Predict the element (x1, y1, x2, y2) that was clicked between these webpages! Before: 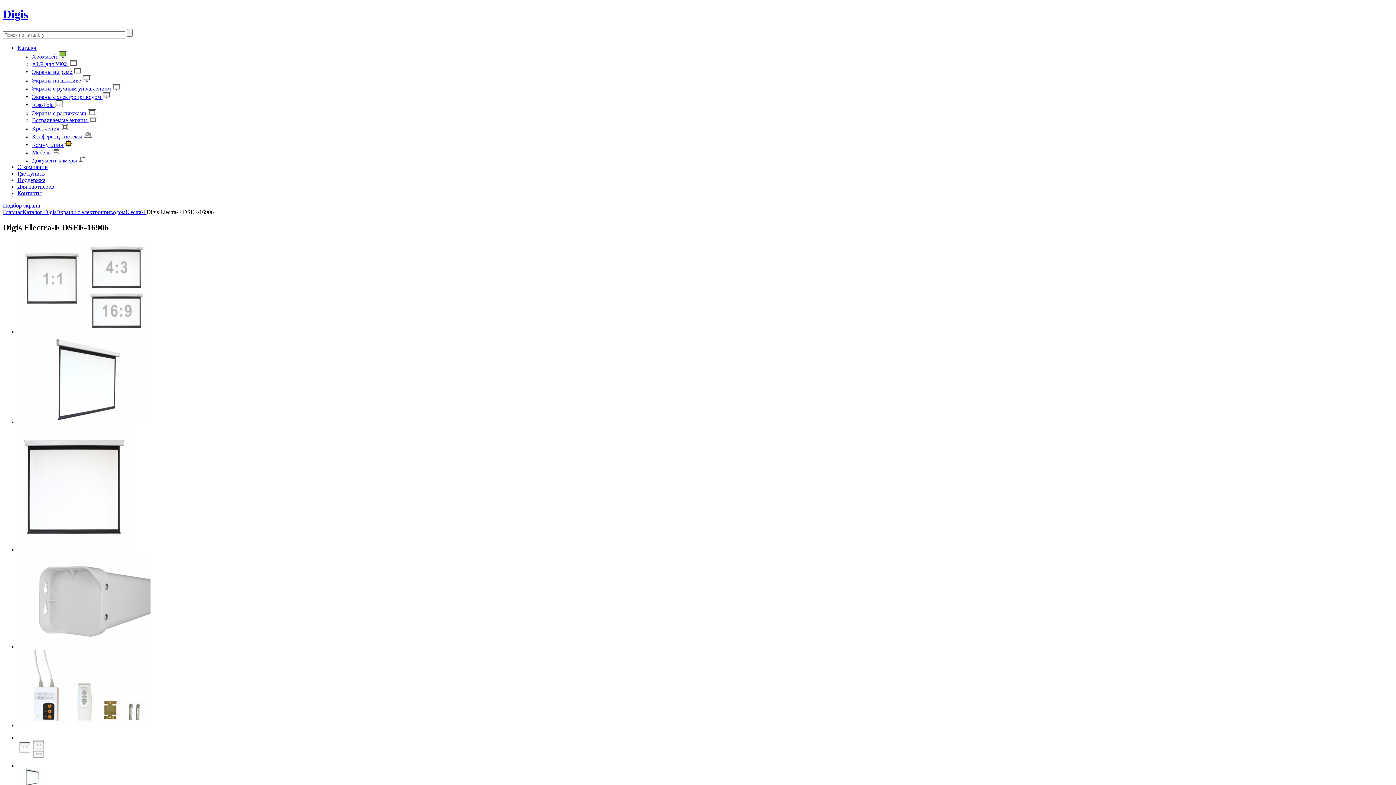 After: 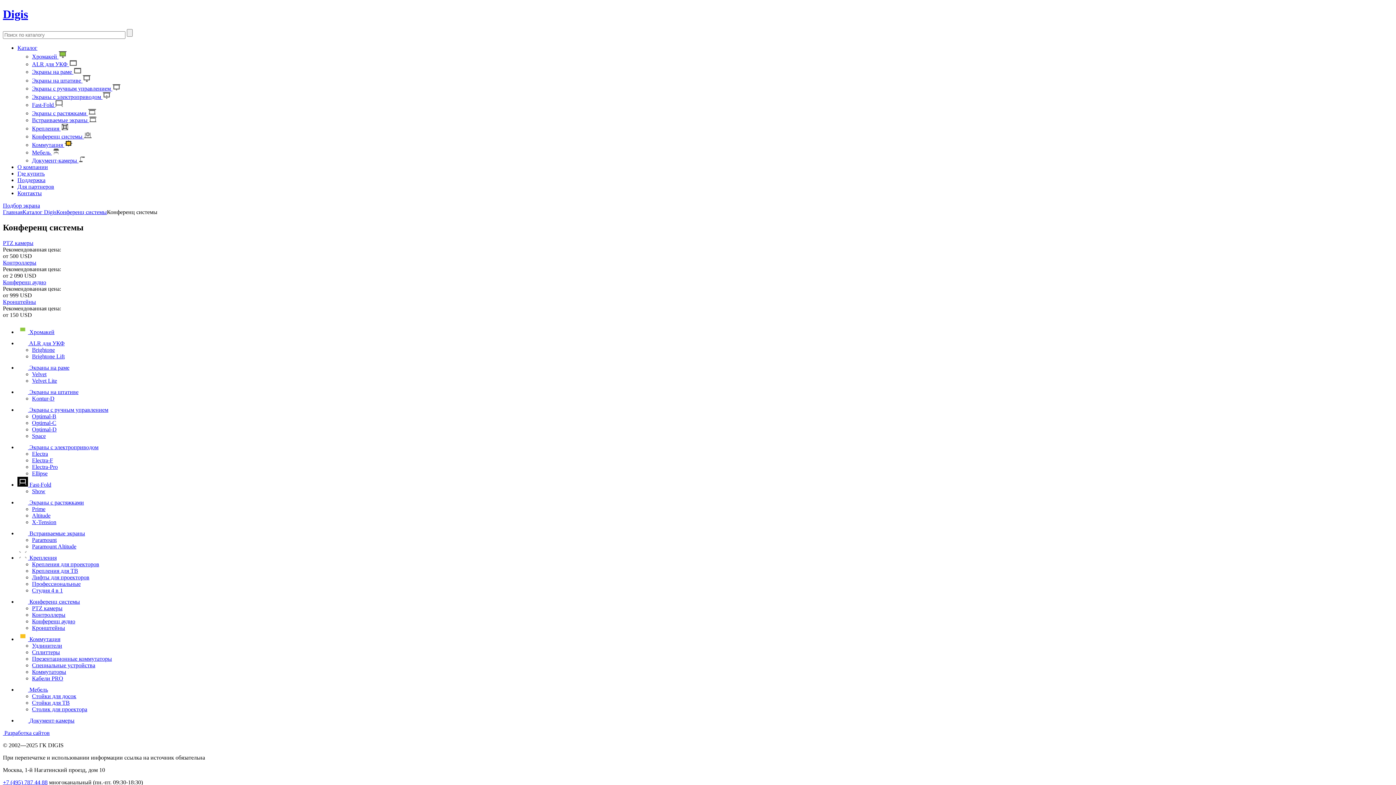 Action: label: Конференц системы  bbox: (32, 133, 91, 139)